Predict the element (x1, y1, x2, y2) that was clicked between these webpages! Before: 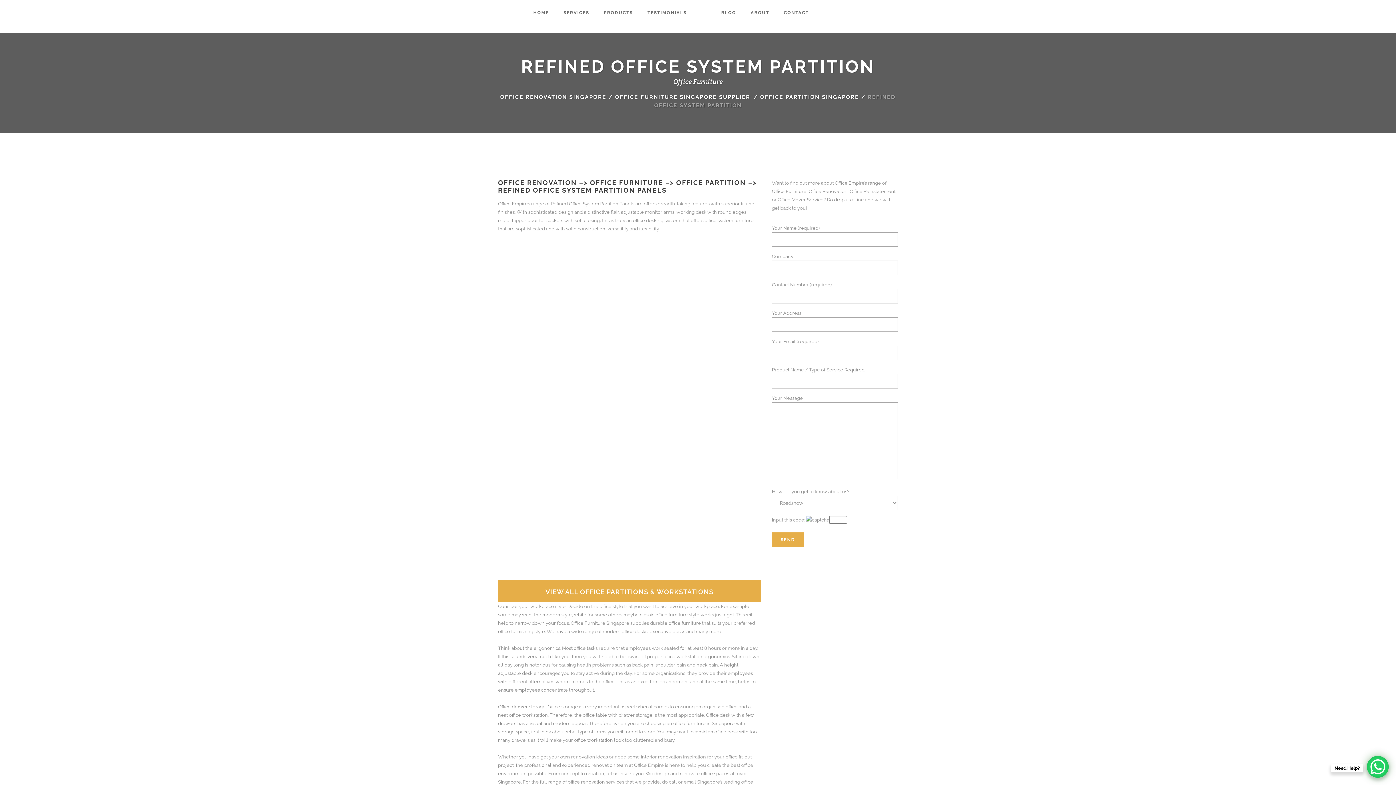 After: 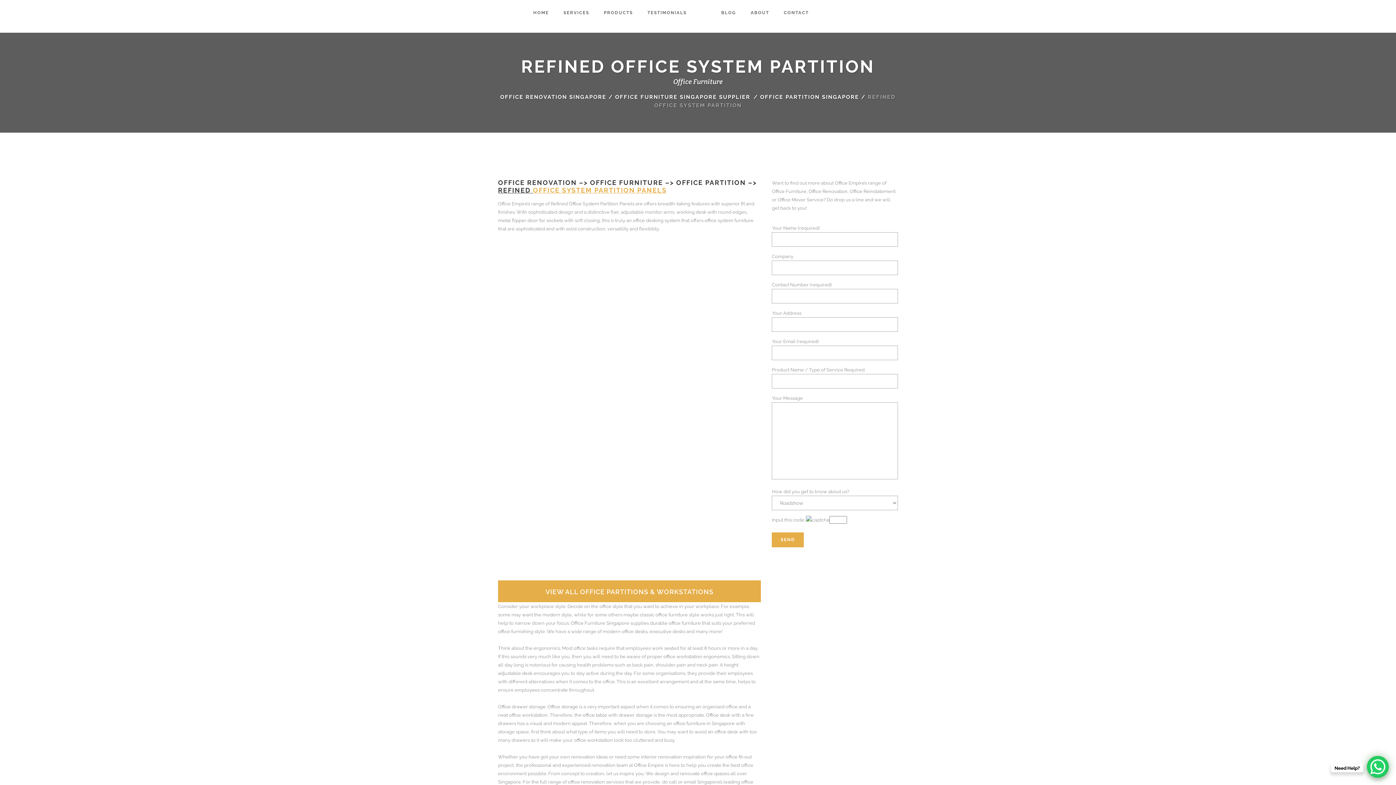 Action: bbox: (533, 186, 666, 194) label: OFFICE SYSTEM PARTITION PANELS